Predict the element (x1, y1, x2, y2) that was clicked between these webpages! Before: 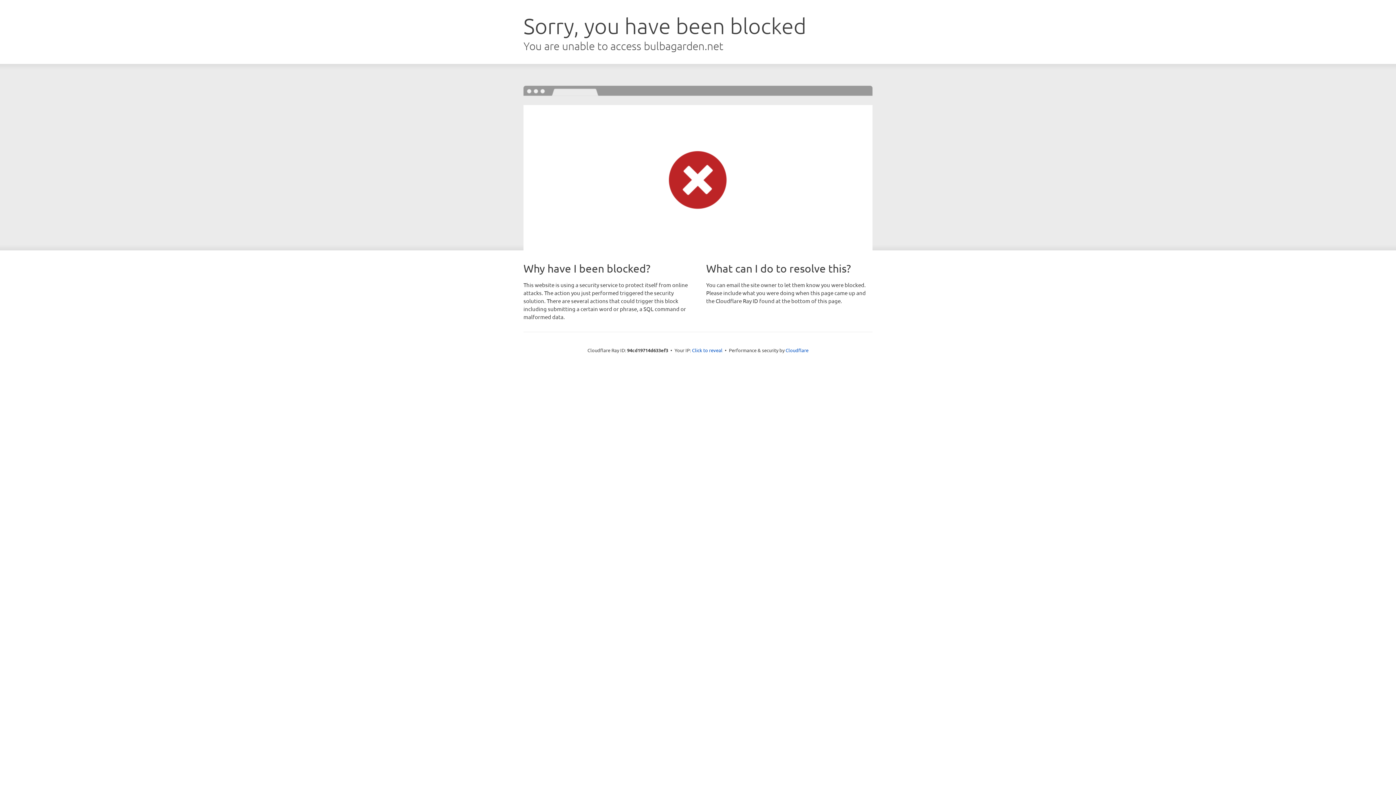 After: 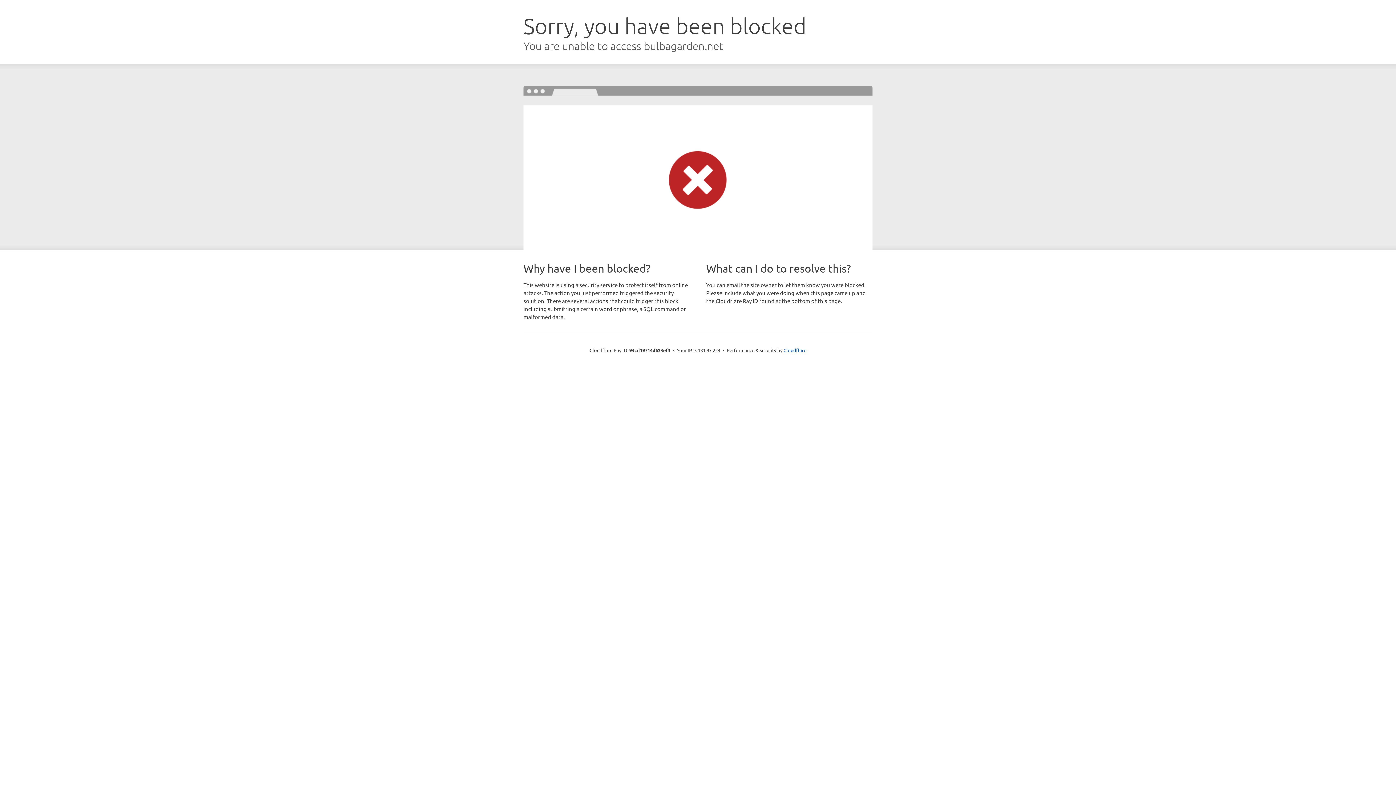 Action: label: Click to reveal bbox: (692, 346, 722, 353)